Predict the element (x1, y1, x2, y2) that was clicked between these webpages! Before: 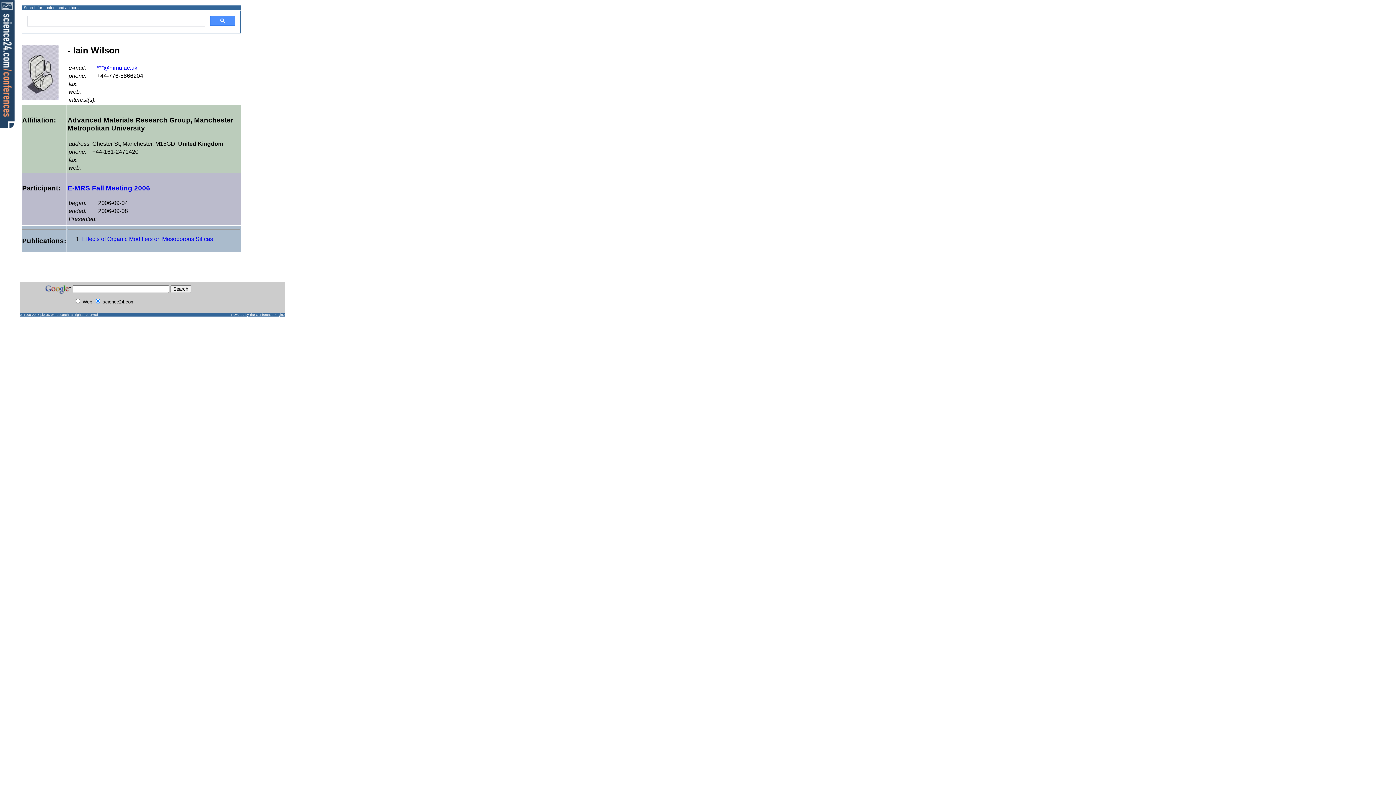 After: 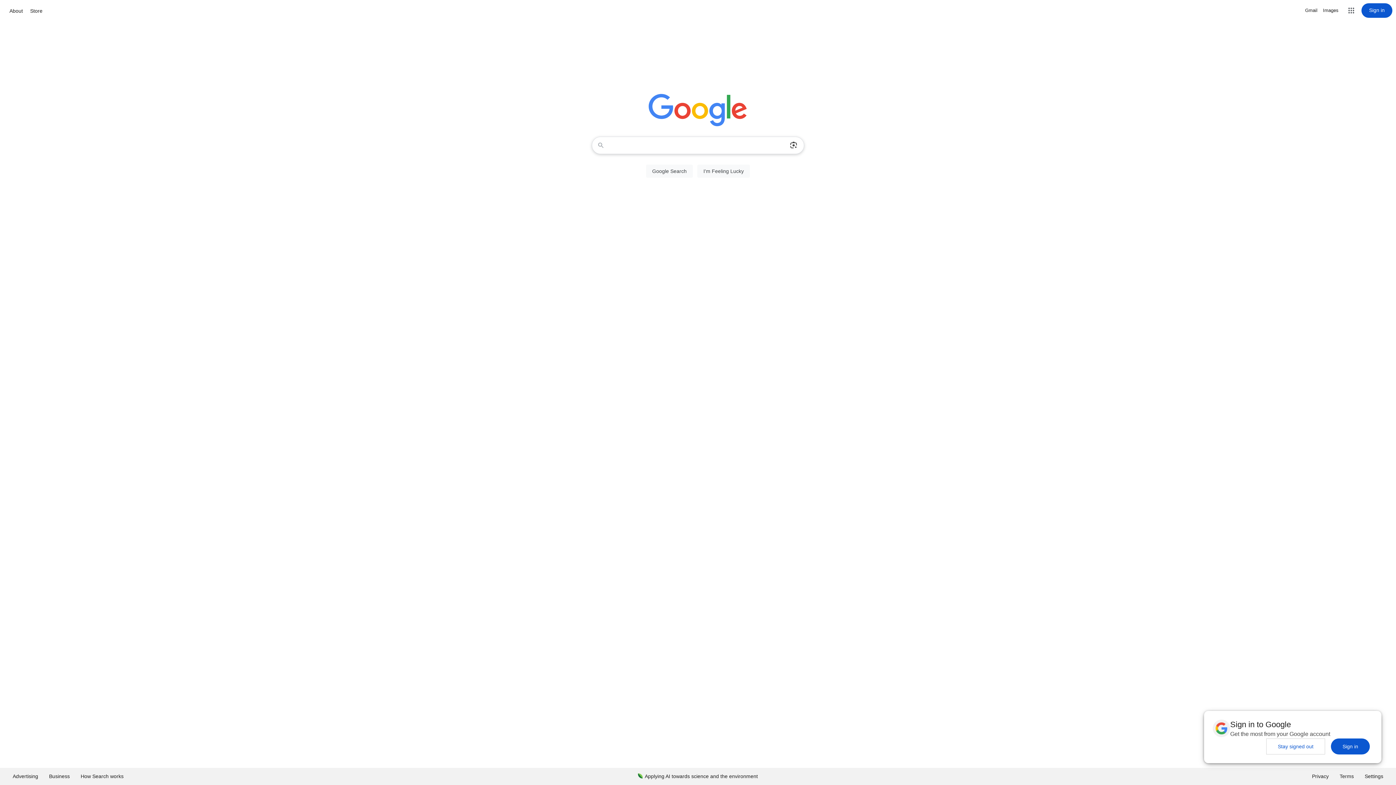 Action: bbox: (43, 290, 71, 296)